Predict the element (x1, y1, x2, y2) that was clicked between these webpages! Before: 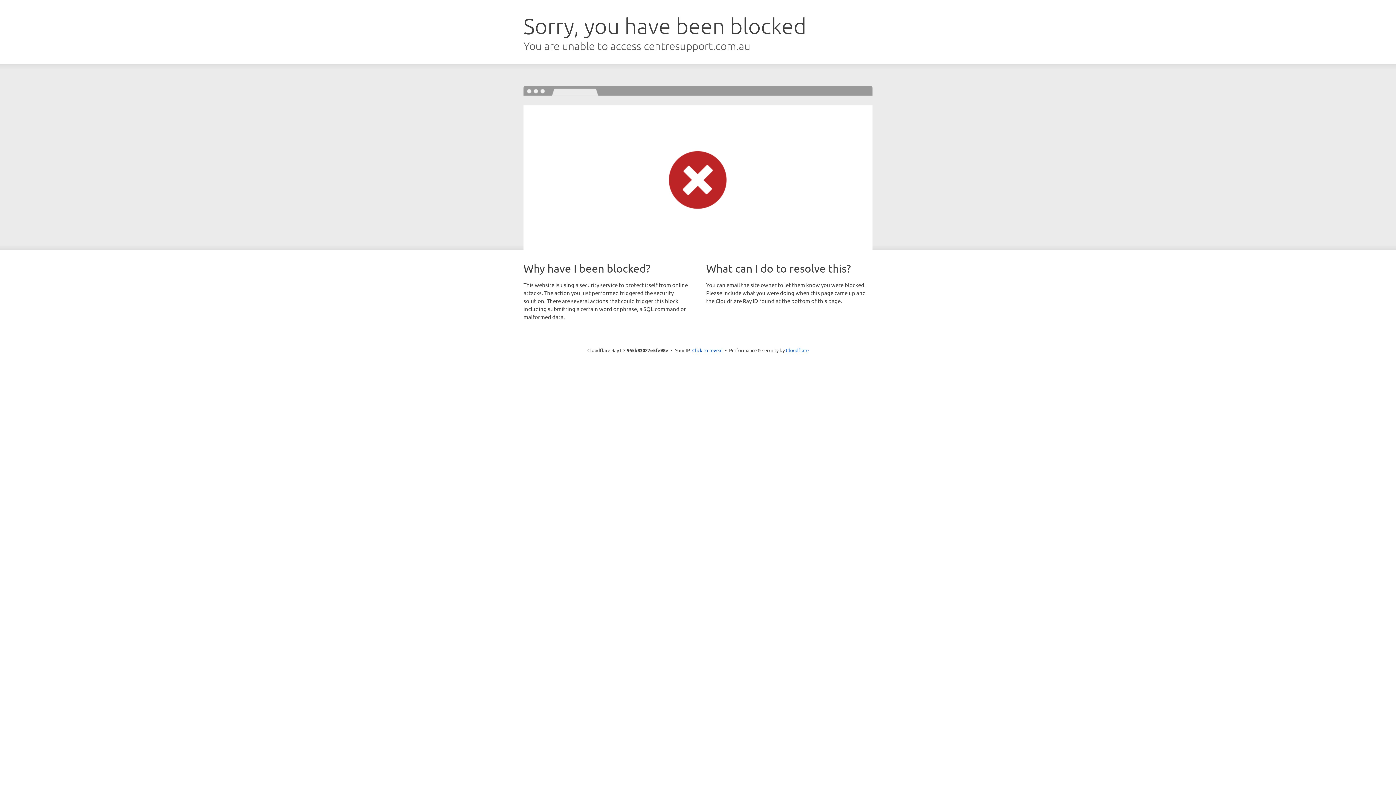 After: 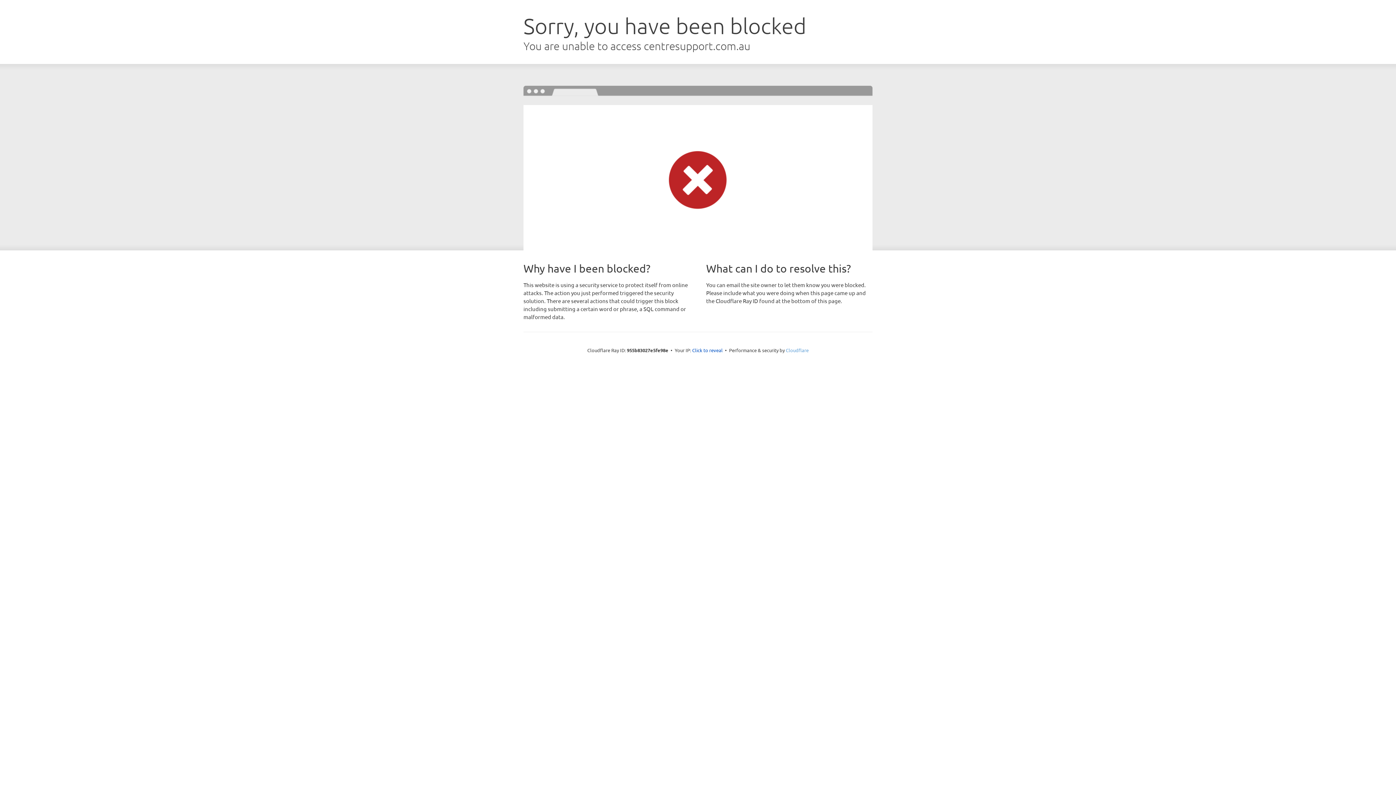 Action: label: Cloudflare bbox: (786, 347, 808, 353)